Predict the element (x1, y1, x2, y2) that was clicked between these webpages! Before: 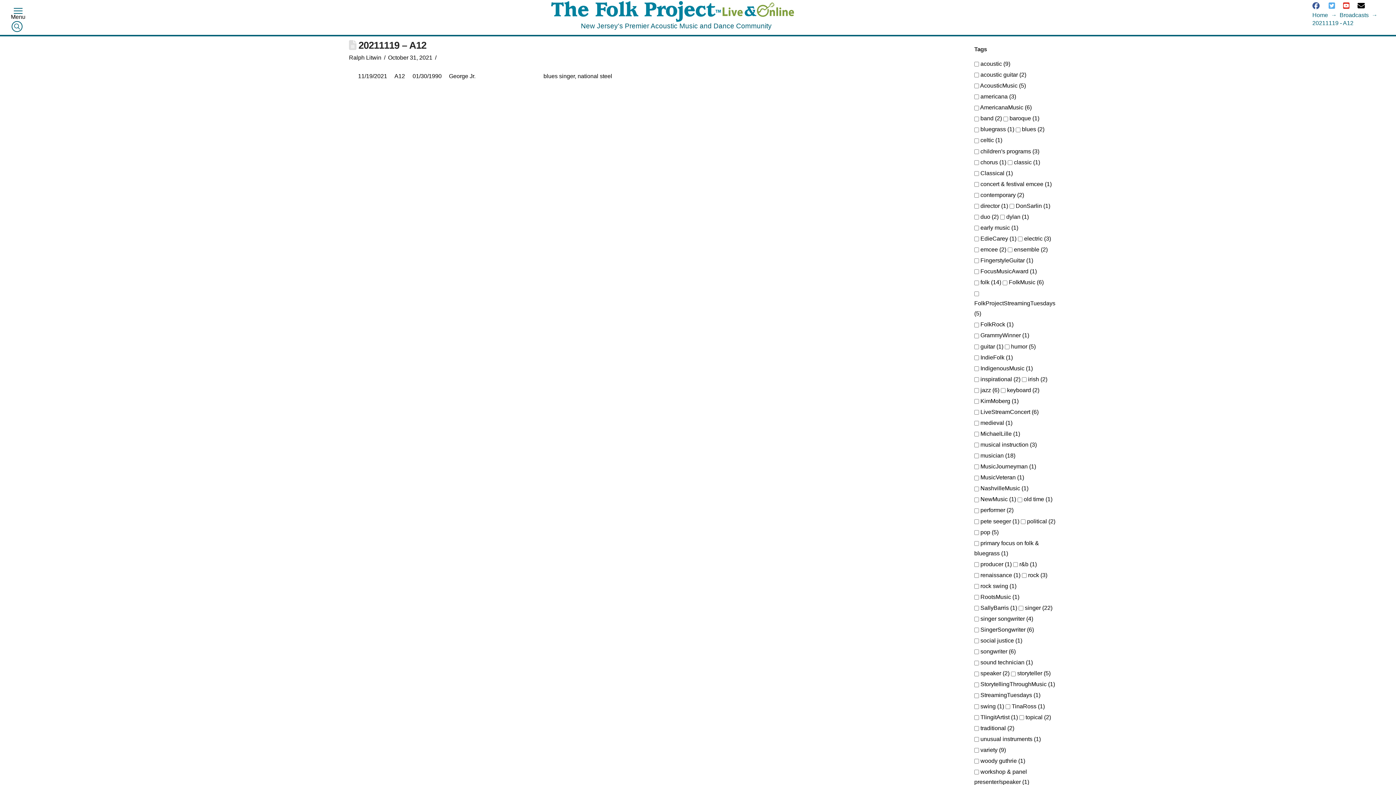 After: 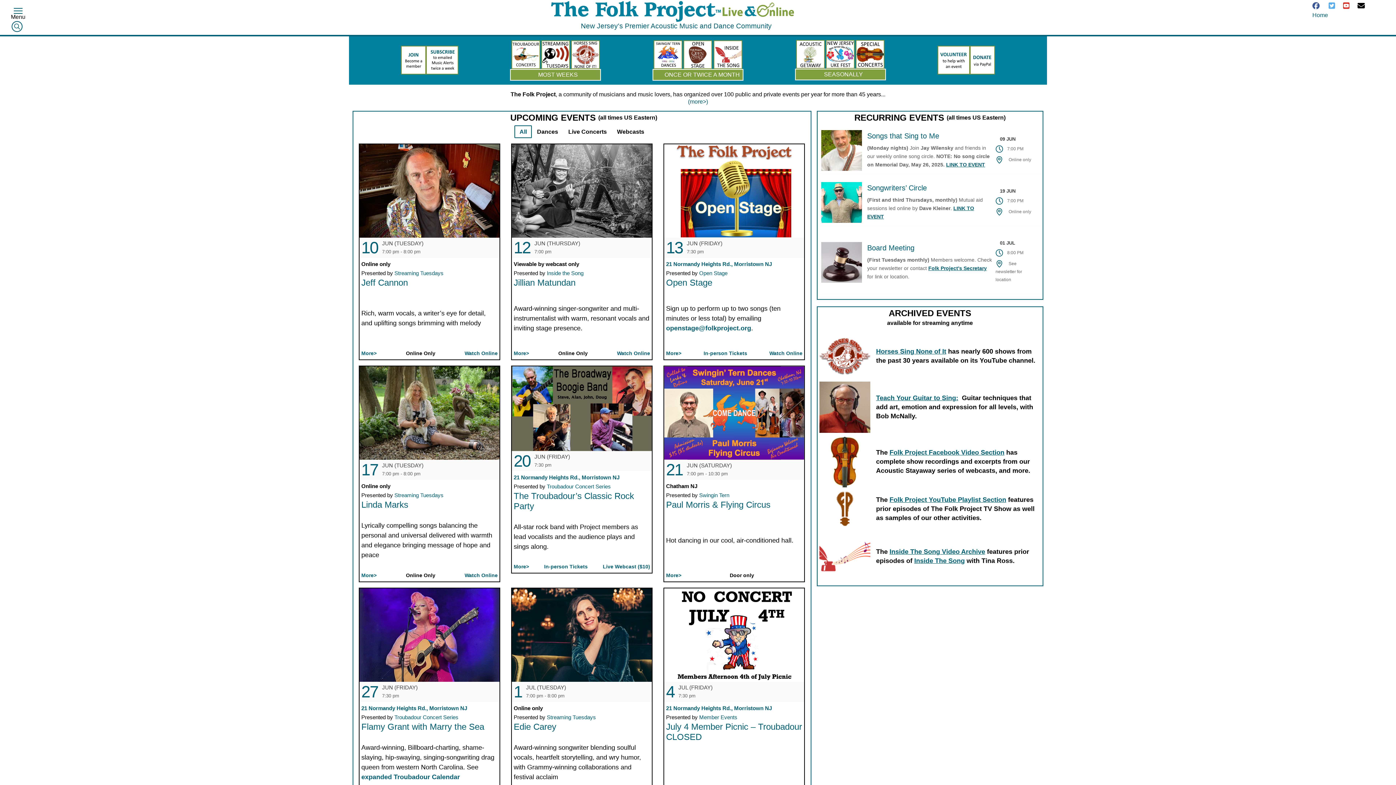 Action: label: Home bbox: (1312, 11, 1328, 18)